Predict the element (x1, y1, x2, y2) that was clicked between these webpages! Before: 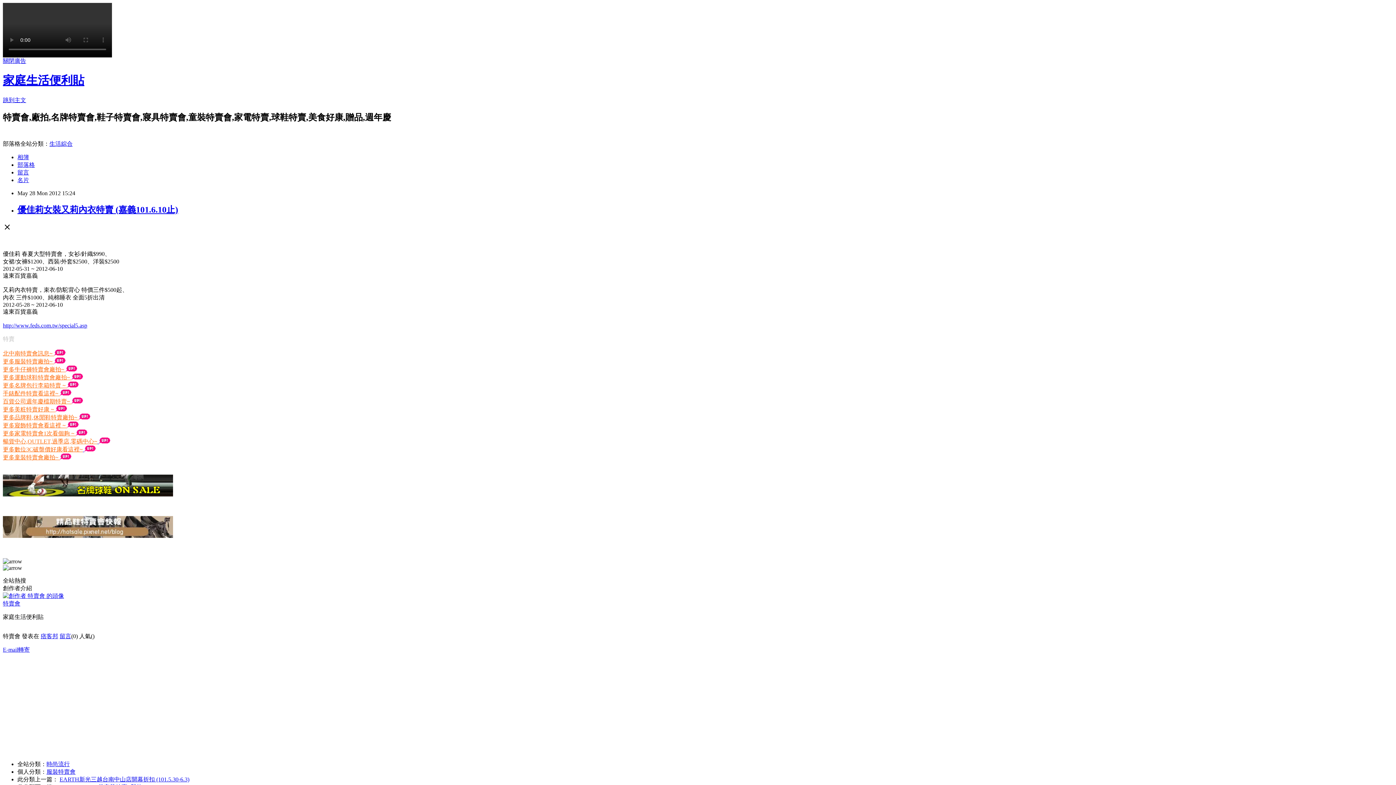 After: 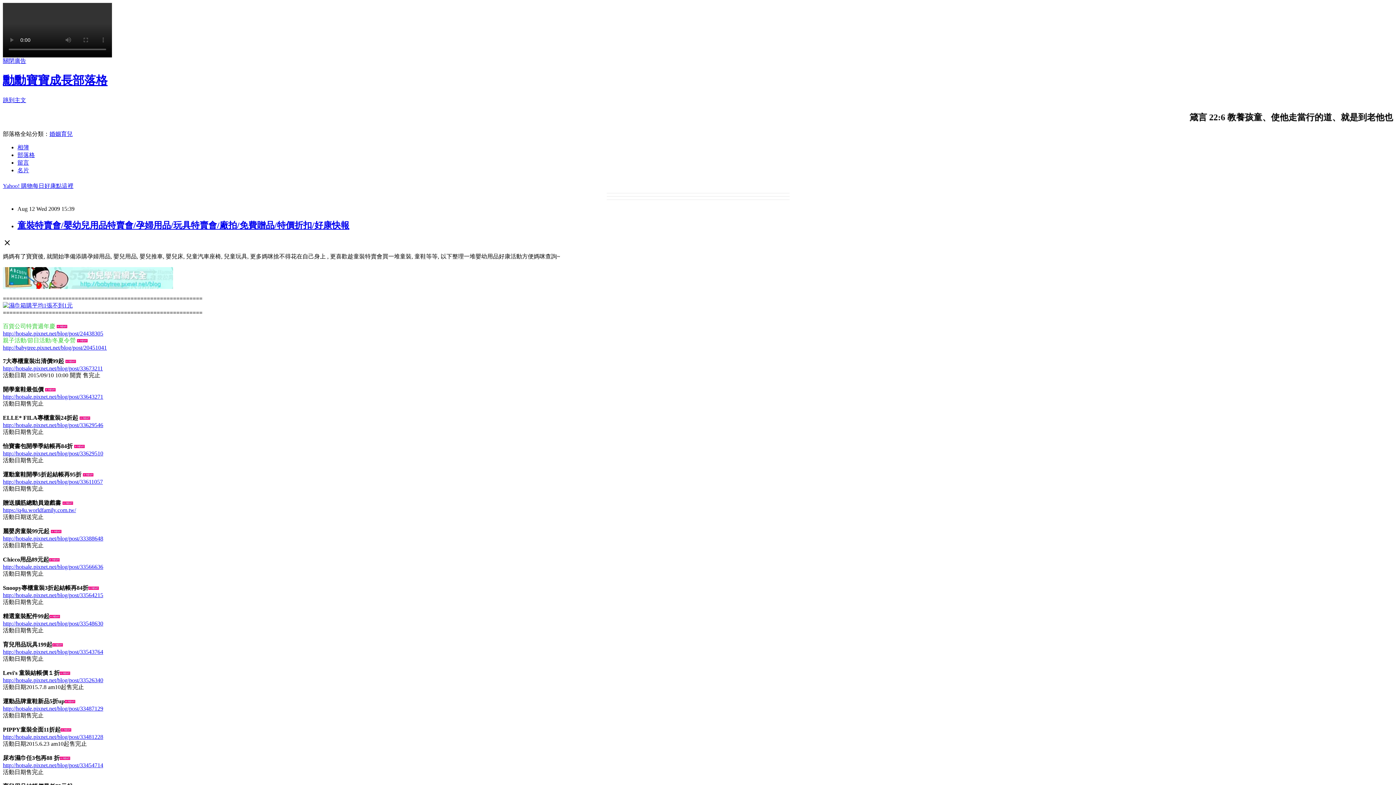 Action: bbox: (2, 454, 60, 460) label: 更多童裝特賣會廠拍~ 